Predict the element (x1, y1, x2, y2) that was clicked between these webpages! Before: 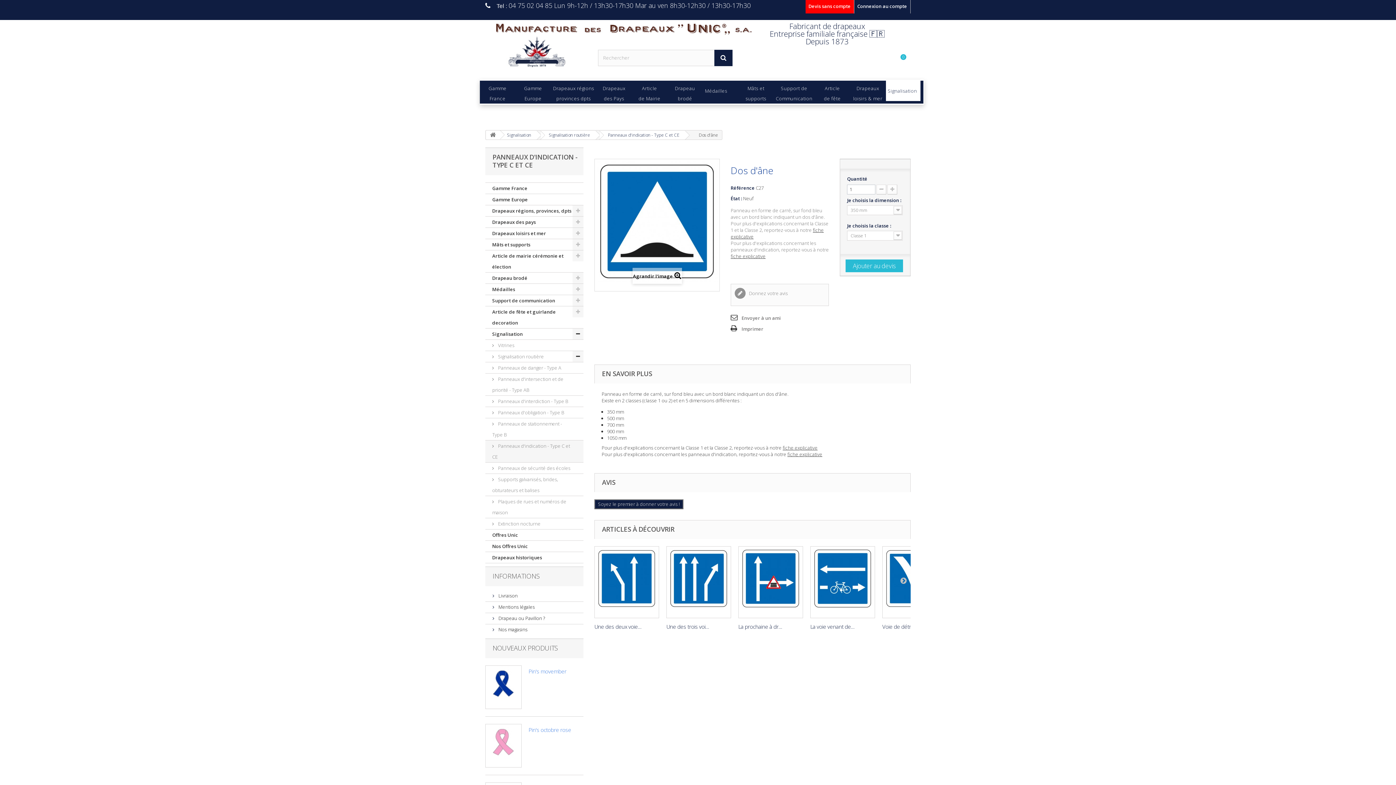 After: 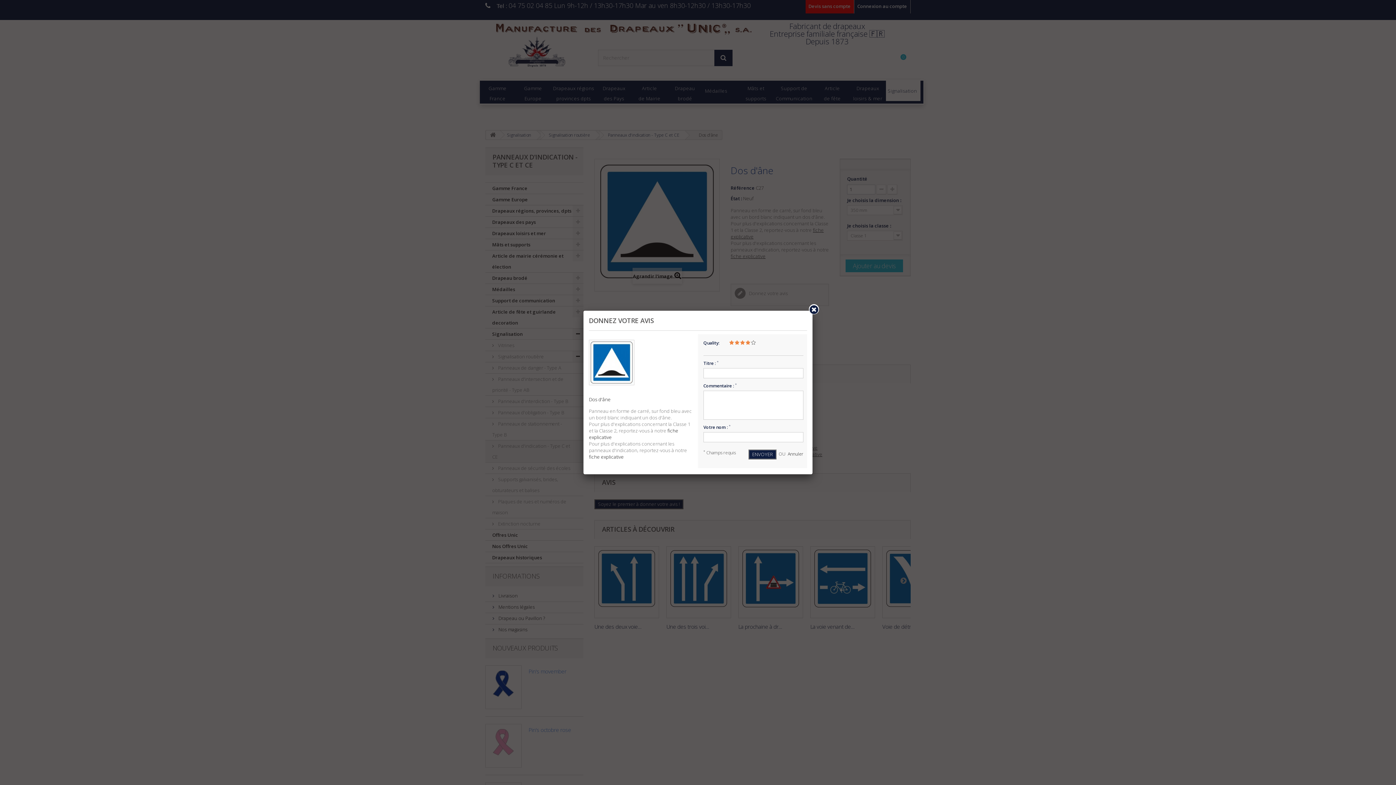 Action: label:  Donnez votre avis bbox: (734, 287, 788, 298)